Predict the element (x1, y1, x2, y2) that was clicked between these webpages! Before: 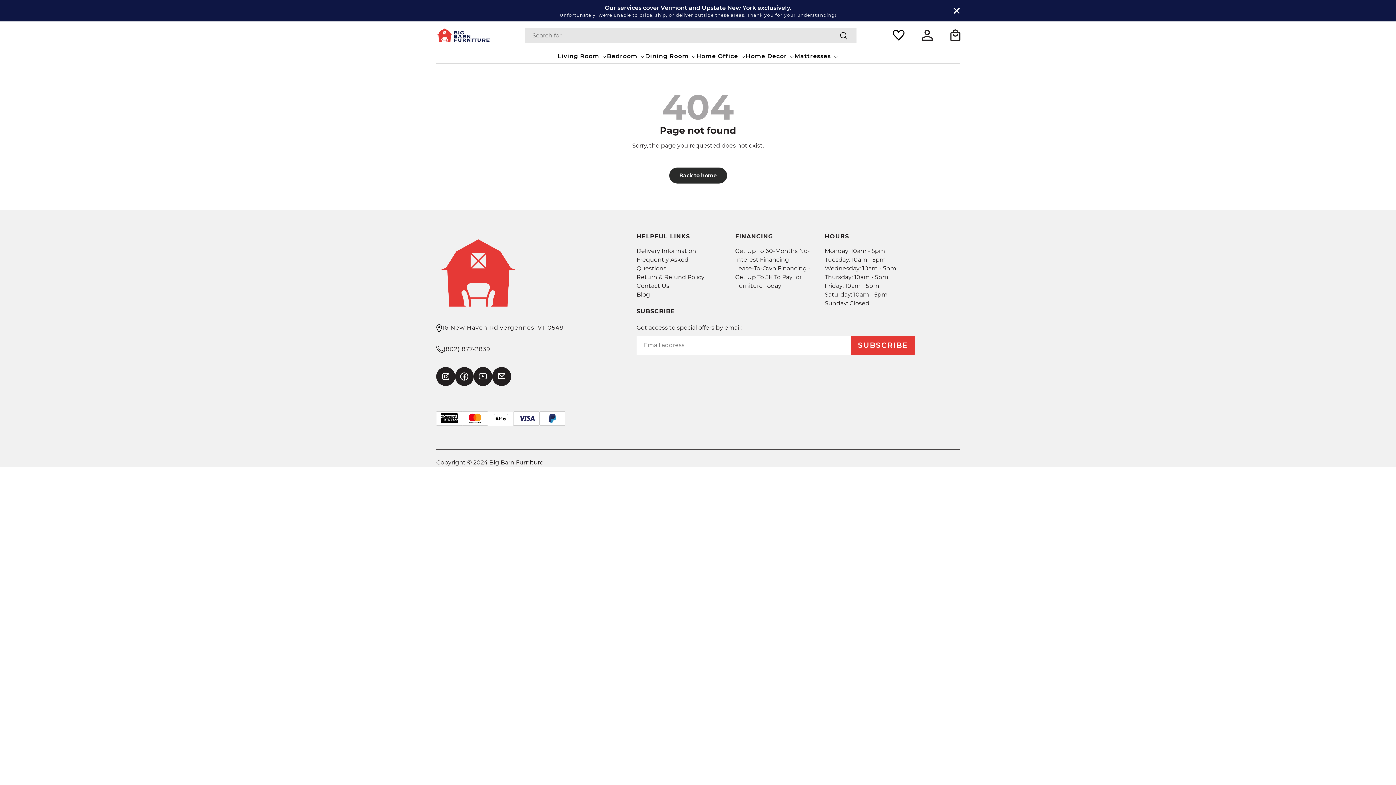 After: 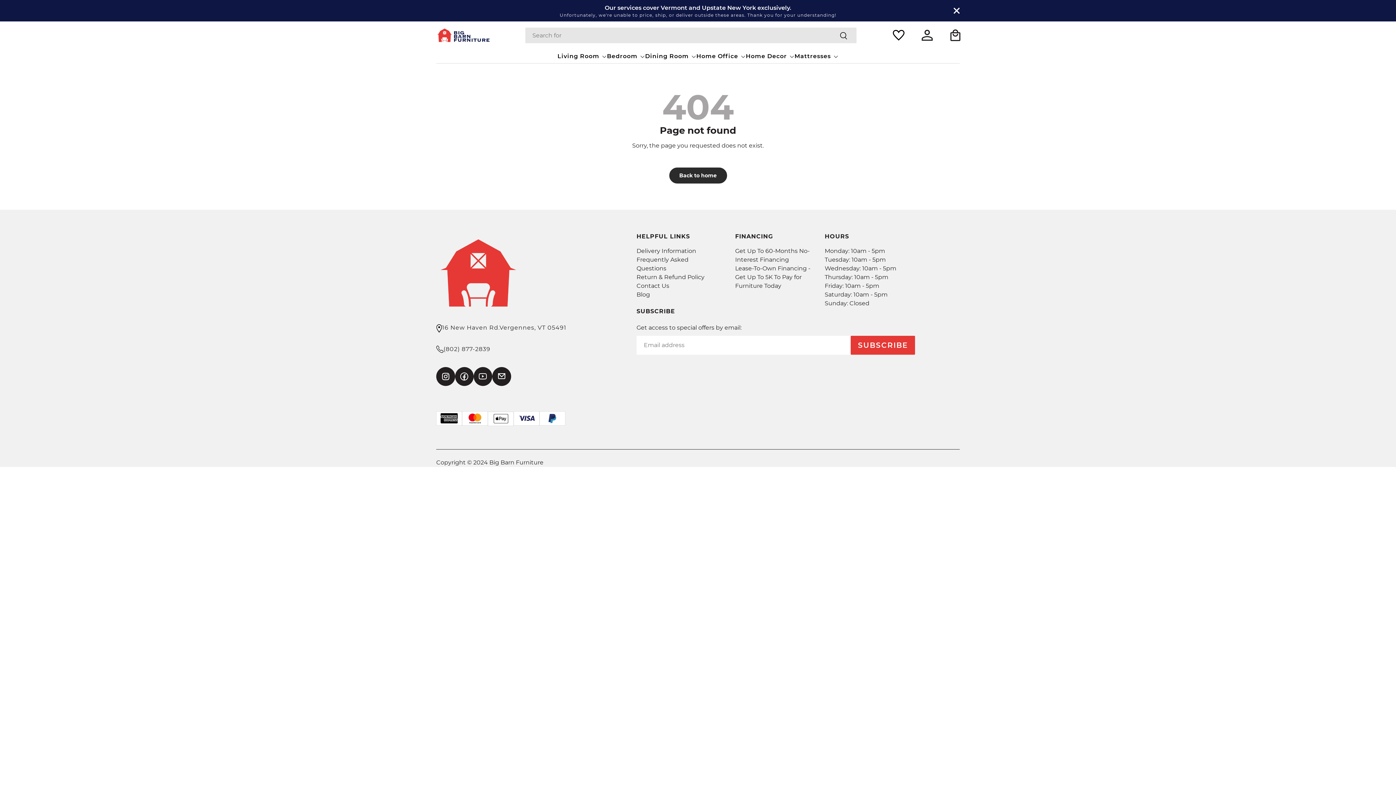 Action: label: Search bbox: (840, 27, 856, 44)